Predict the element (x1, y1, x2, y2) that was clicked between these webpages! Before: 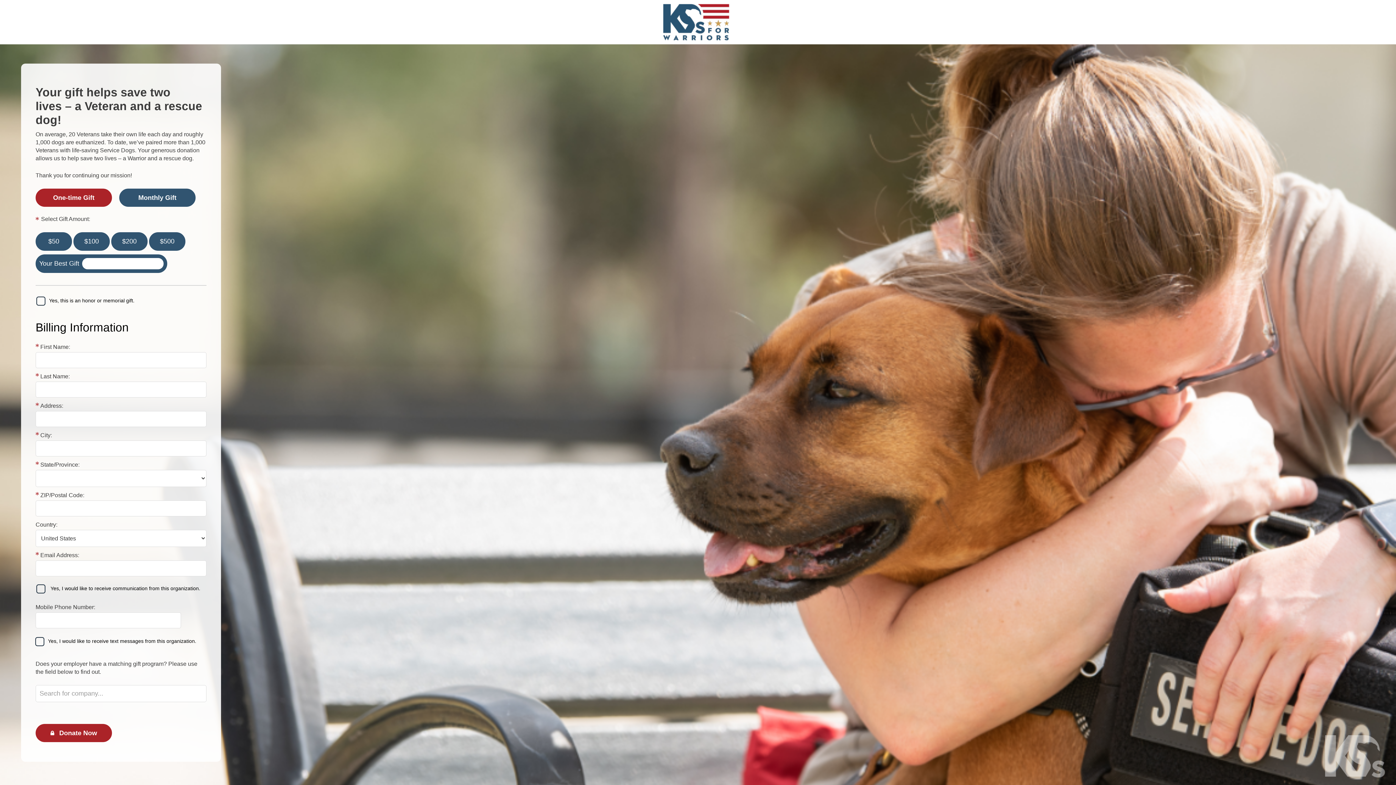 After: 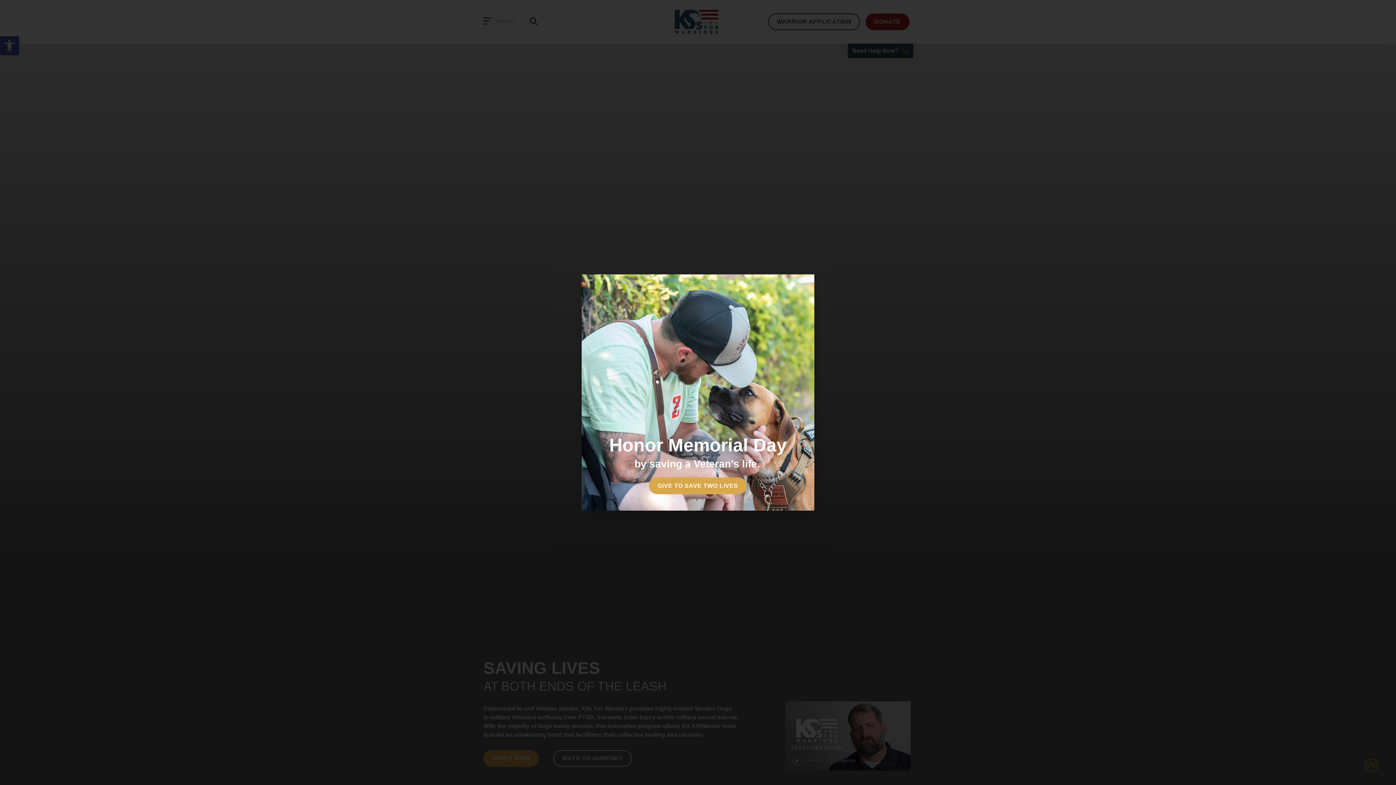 Action: bbox: (660, 4, 732, 40)